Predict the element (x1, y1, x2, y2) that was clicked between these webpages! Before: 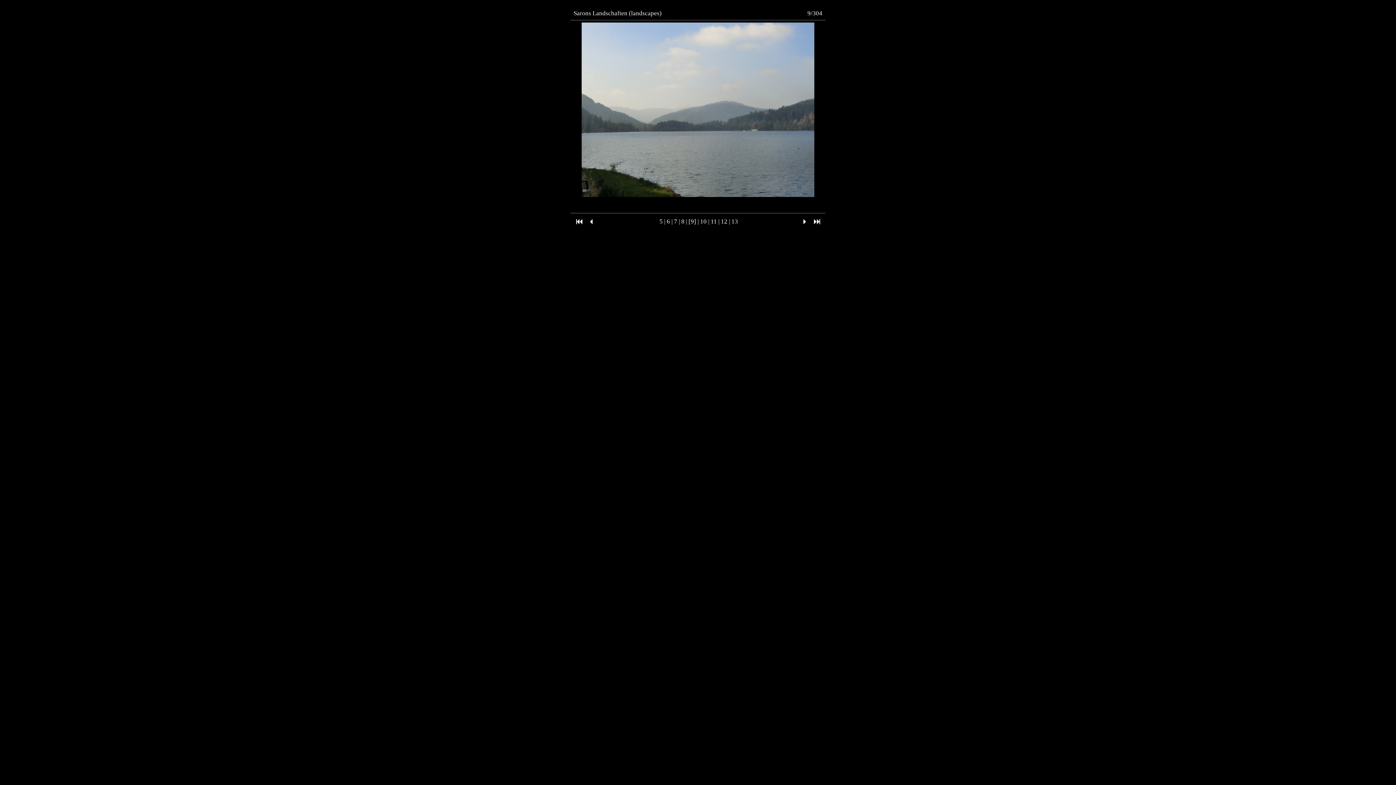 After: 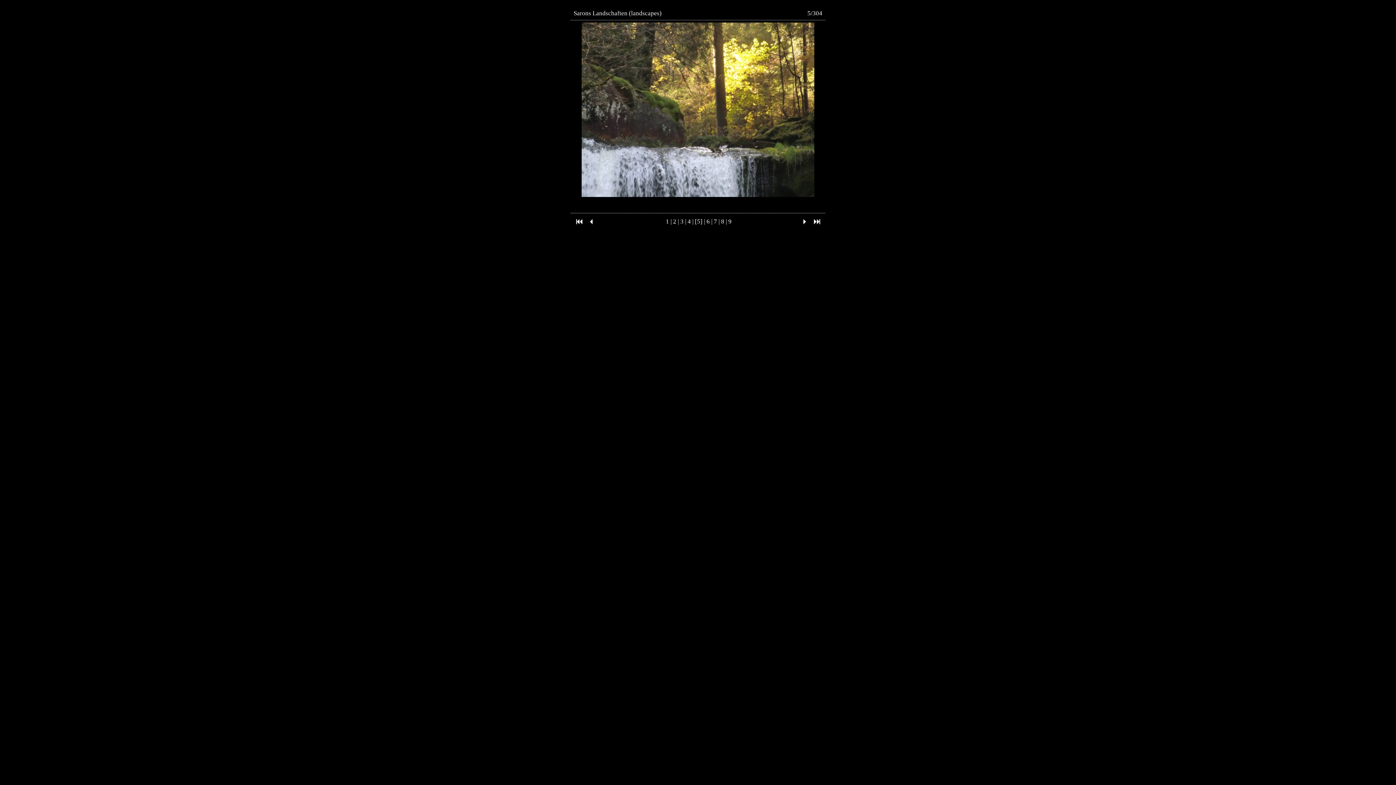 Action: label: 5 bbox: (659, 218, 662, 225)